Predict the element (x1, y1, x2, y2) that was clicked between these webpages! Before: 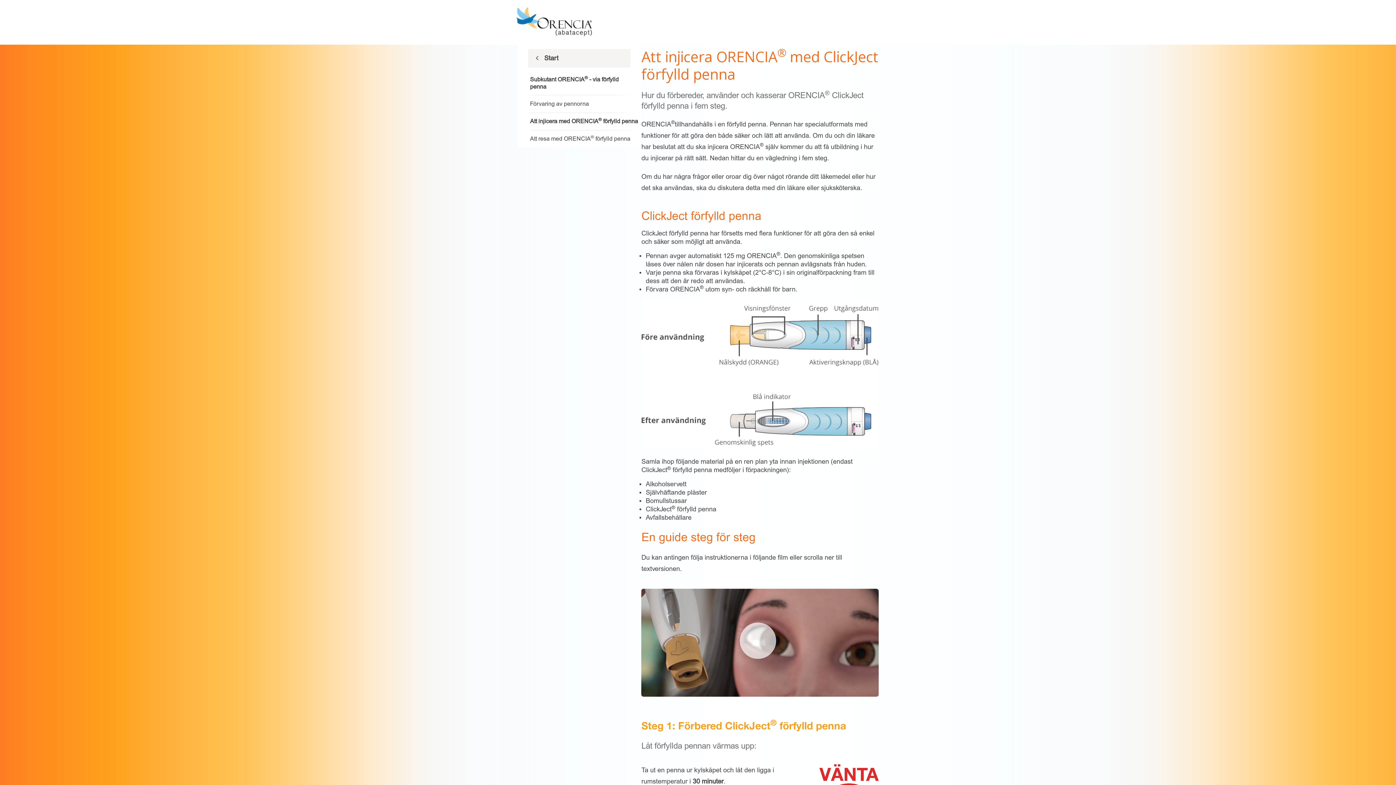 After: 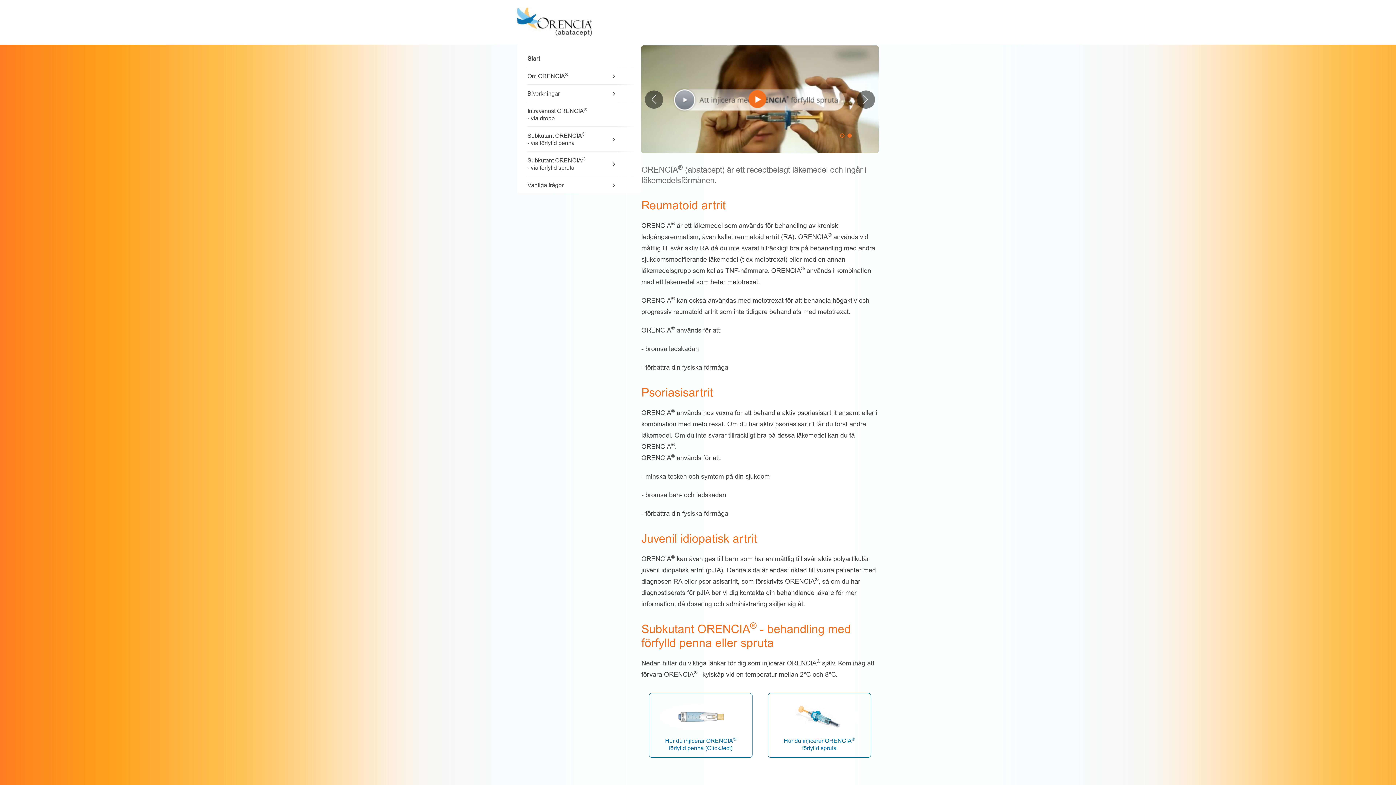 Action: bbox: (516, 18, 592, 25)